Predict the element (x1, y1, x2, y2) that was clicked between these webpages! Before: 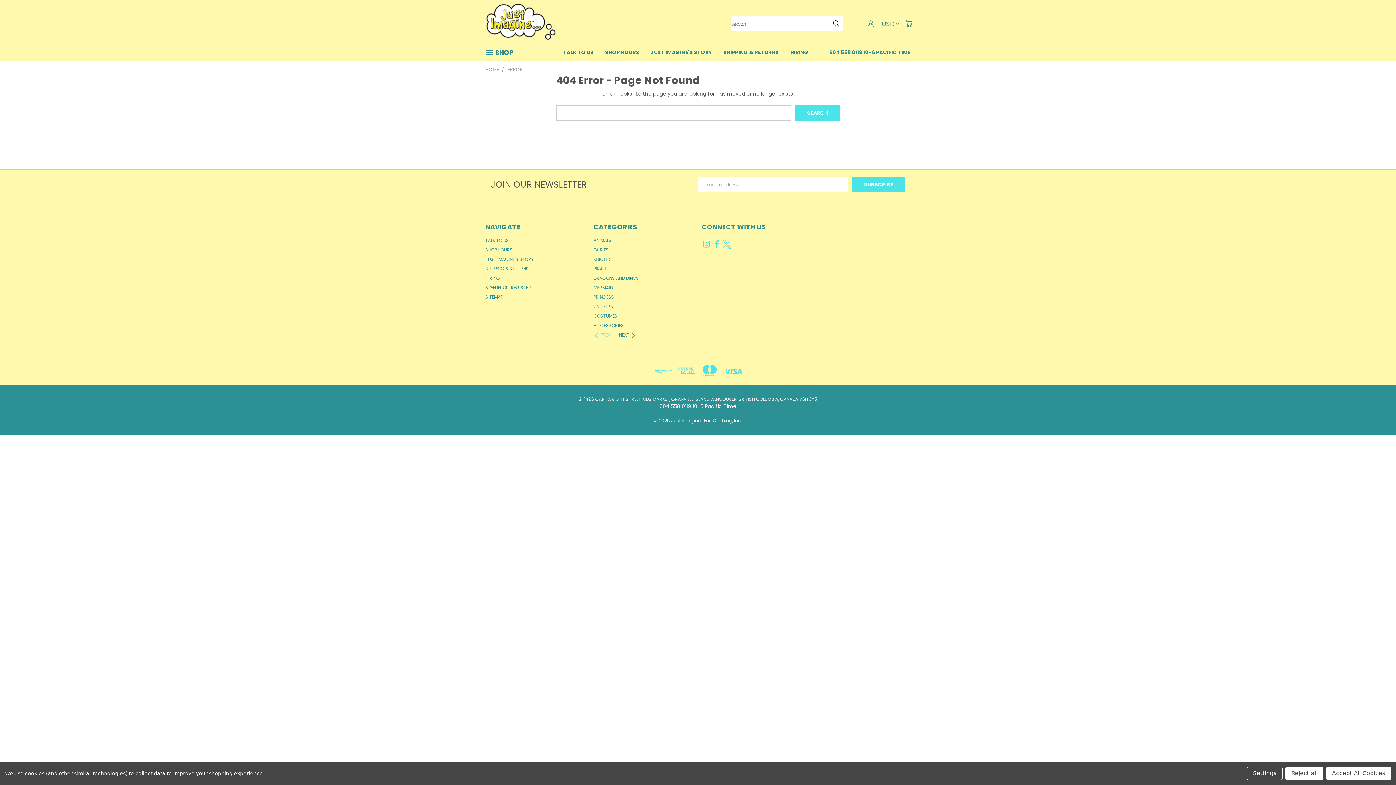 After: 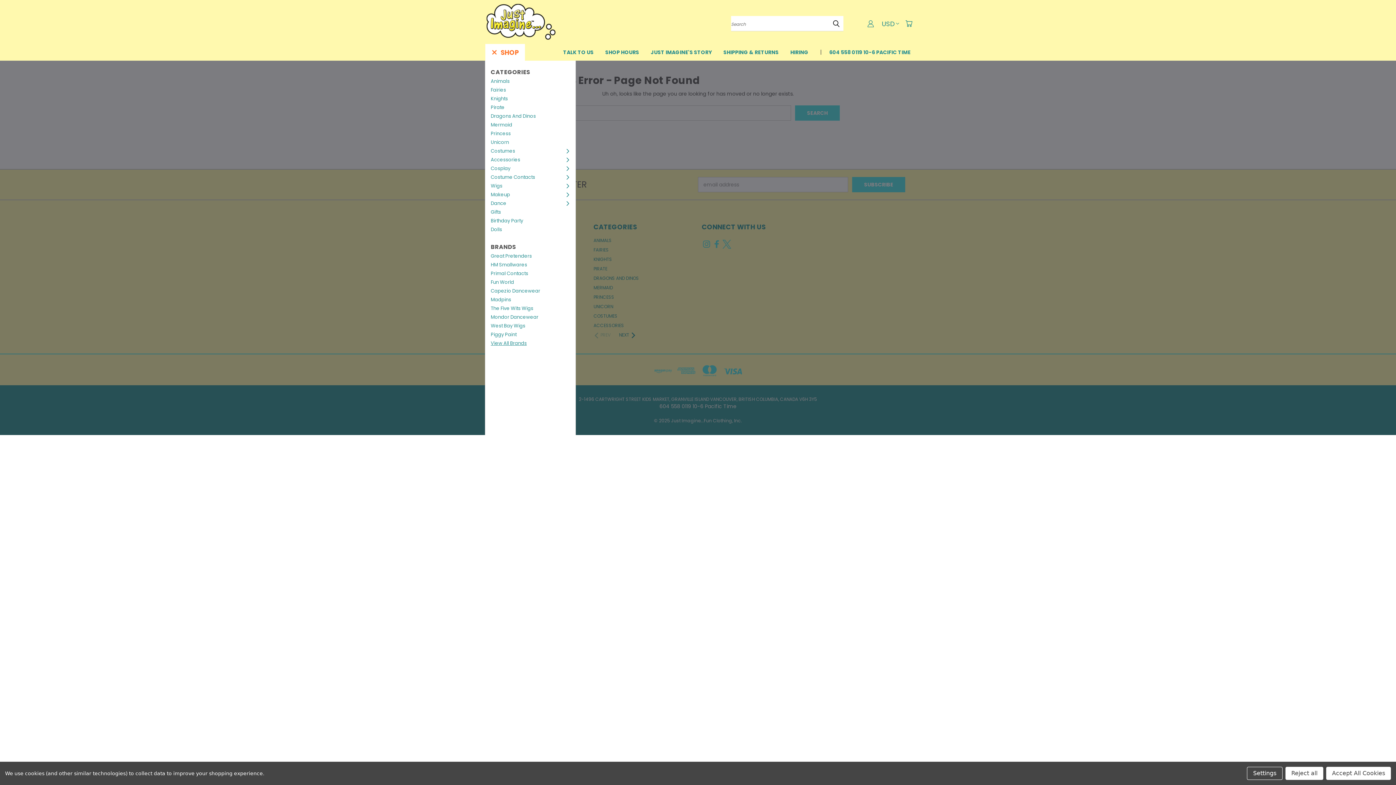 Action: bbox: (485, 44, 519, 61) label: SHOP